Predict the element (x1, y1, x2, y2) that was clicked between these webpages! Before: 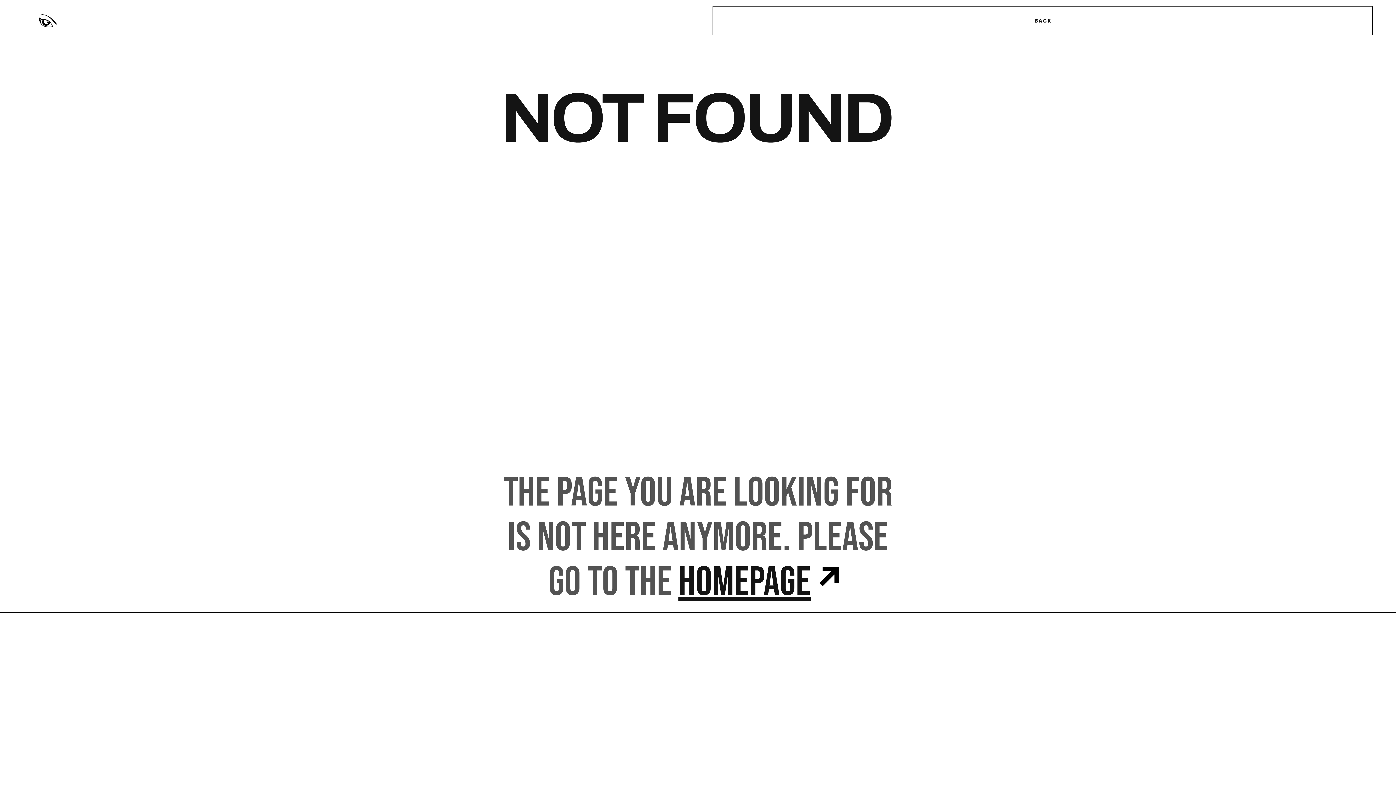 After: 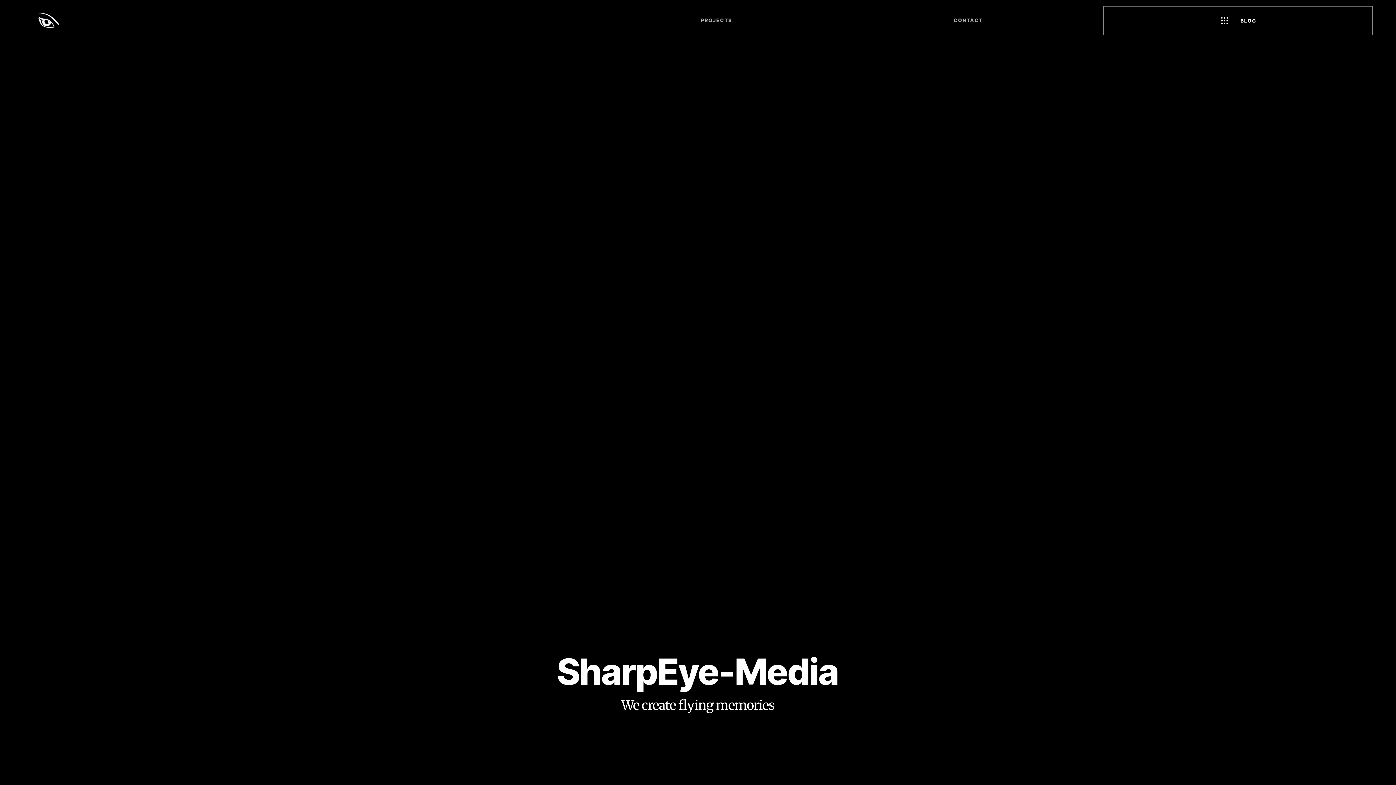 Action: label: HOMEPAGE bbox: (678, 558, 847, 607)